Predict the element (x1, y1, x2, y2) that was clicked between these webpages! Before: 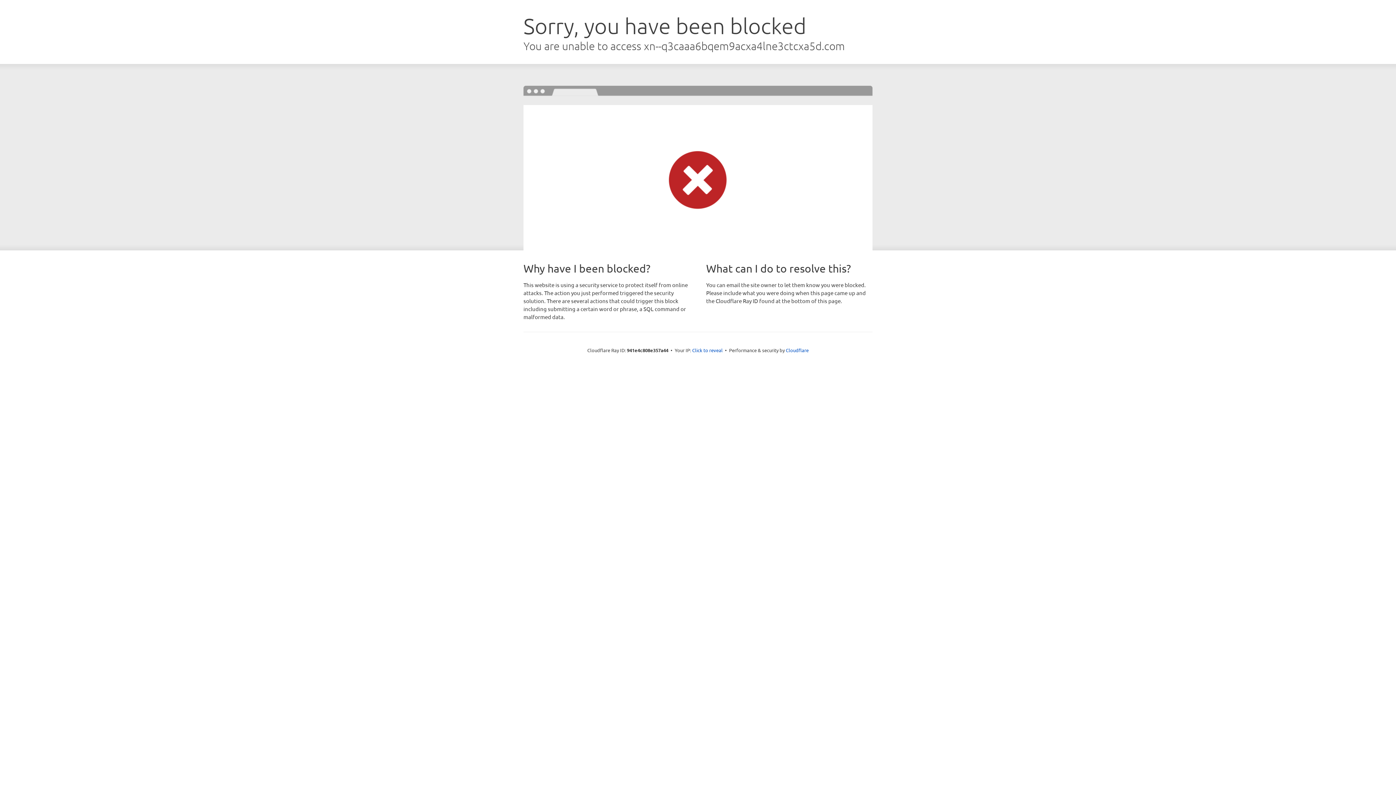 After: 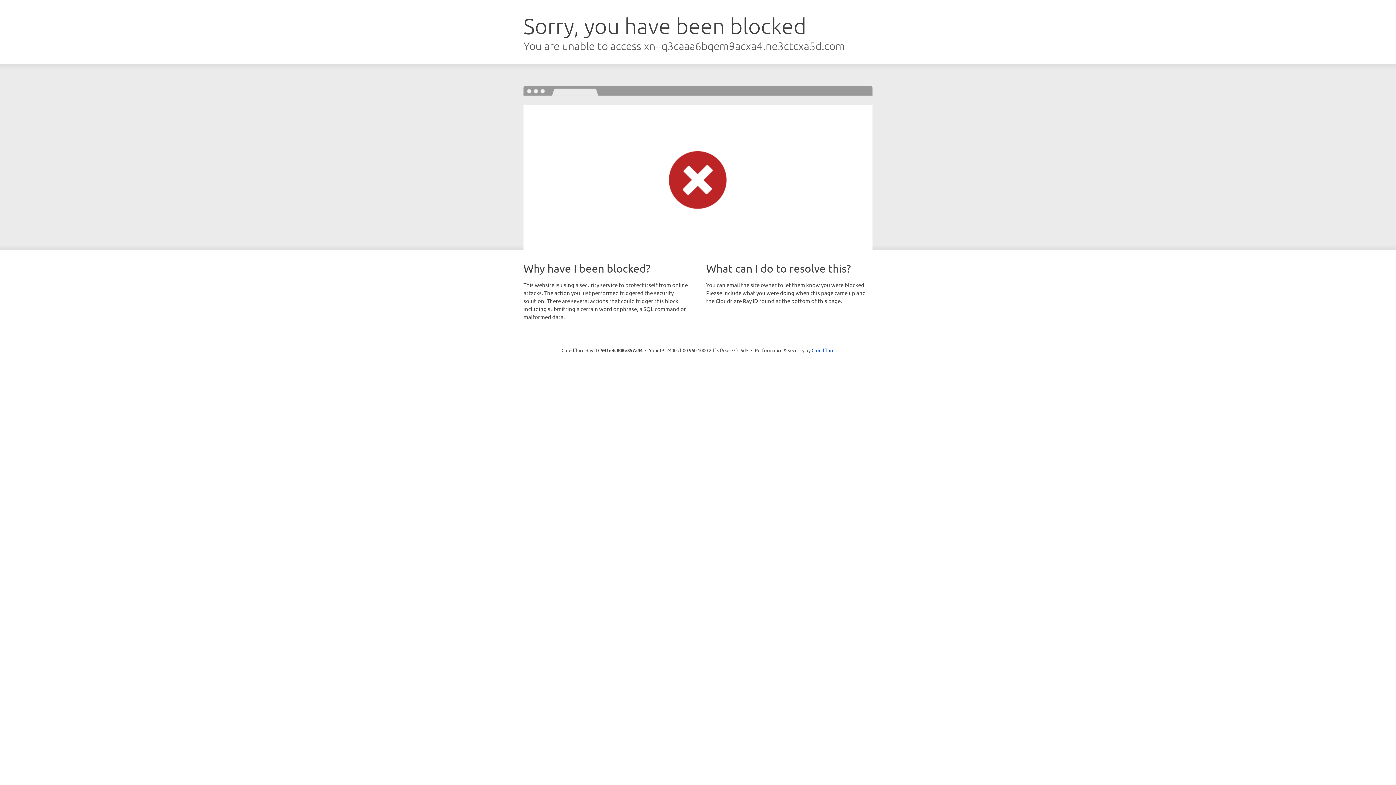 Action: label: Click to reveal bbox: (692, 346, 722, 353)